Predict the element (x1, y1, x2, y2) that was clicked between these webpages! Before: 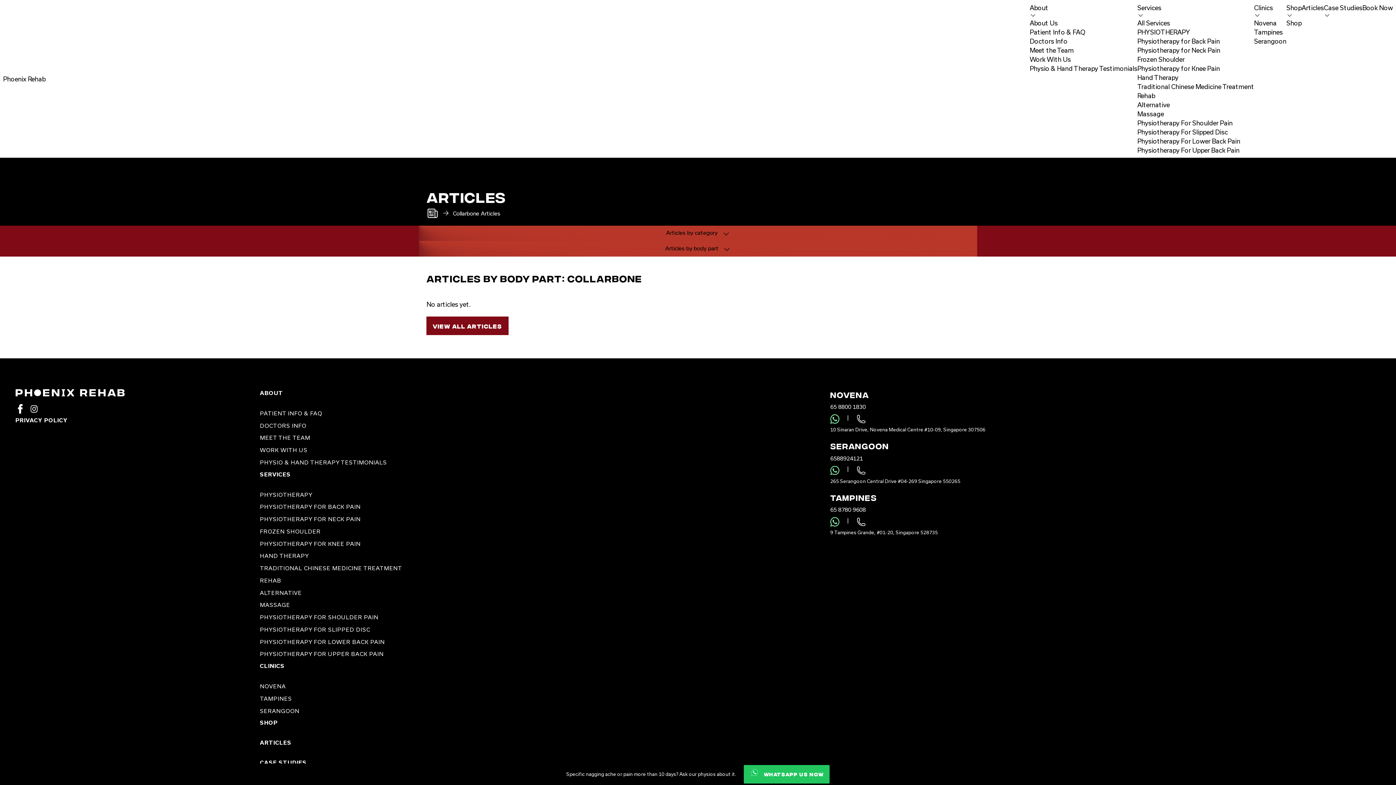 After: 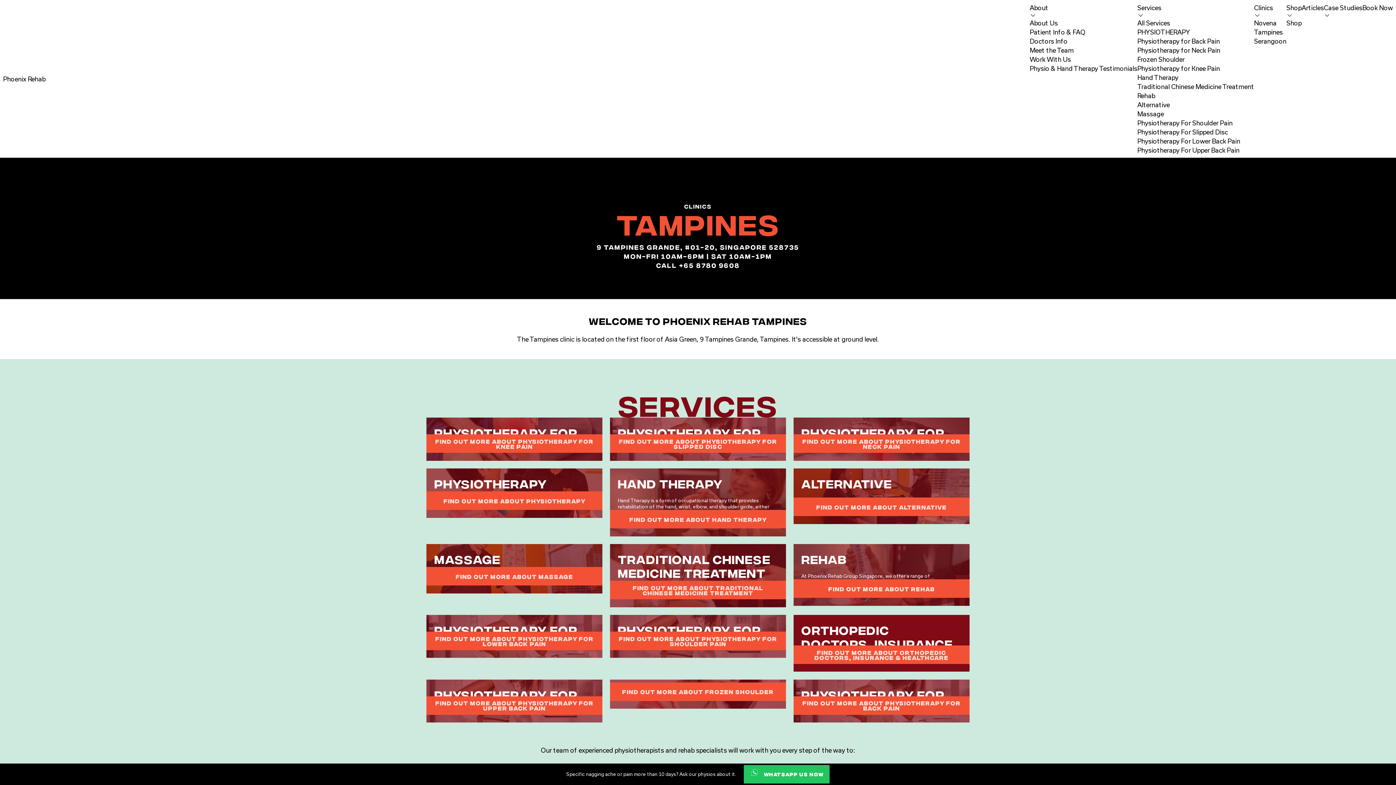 Action: bbox: (1254, 27, 1283, 36) label: Tampines